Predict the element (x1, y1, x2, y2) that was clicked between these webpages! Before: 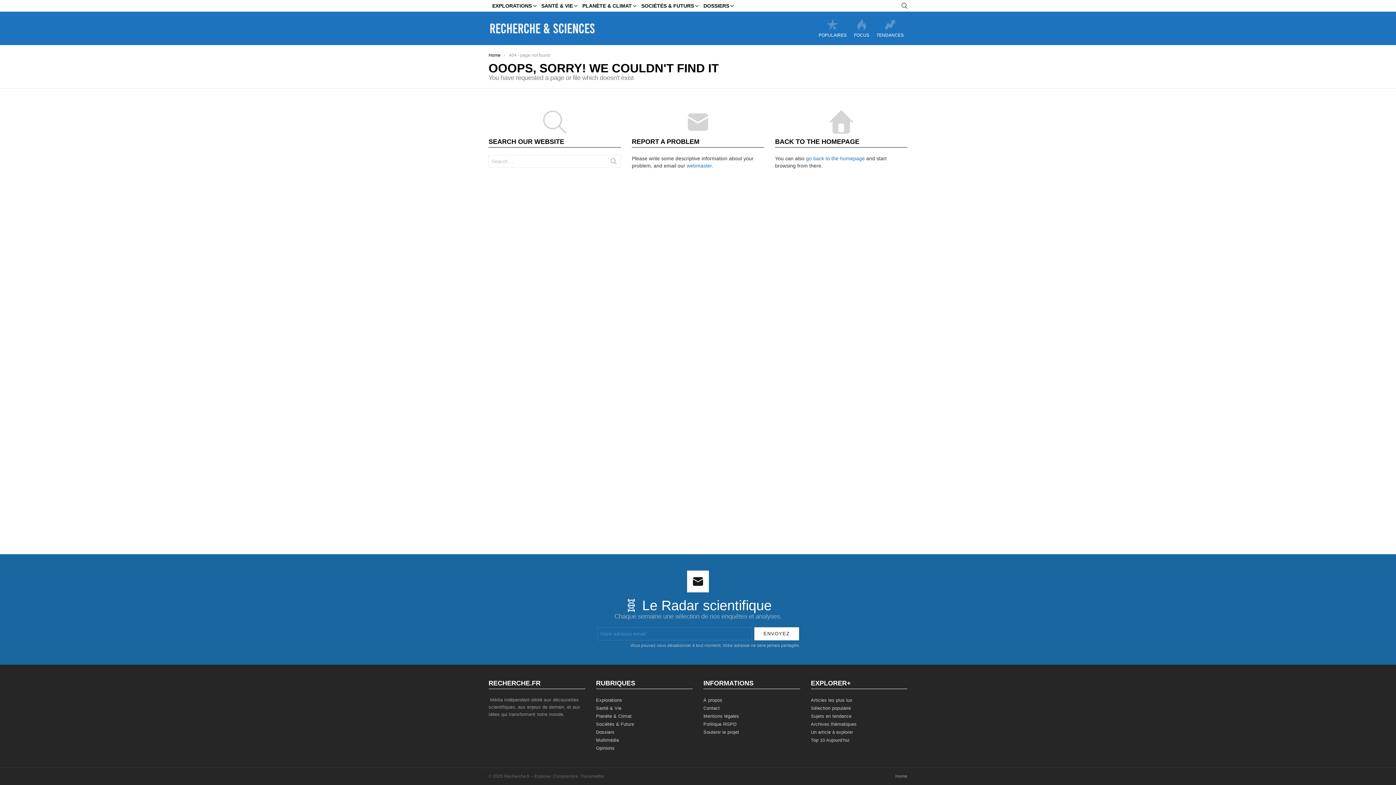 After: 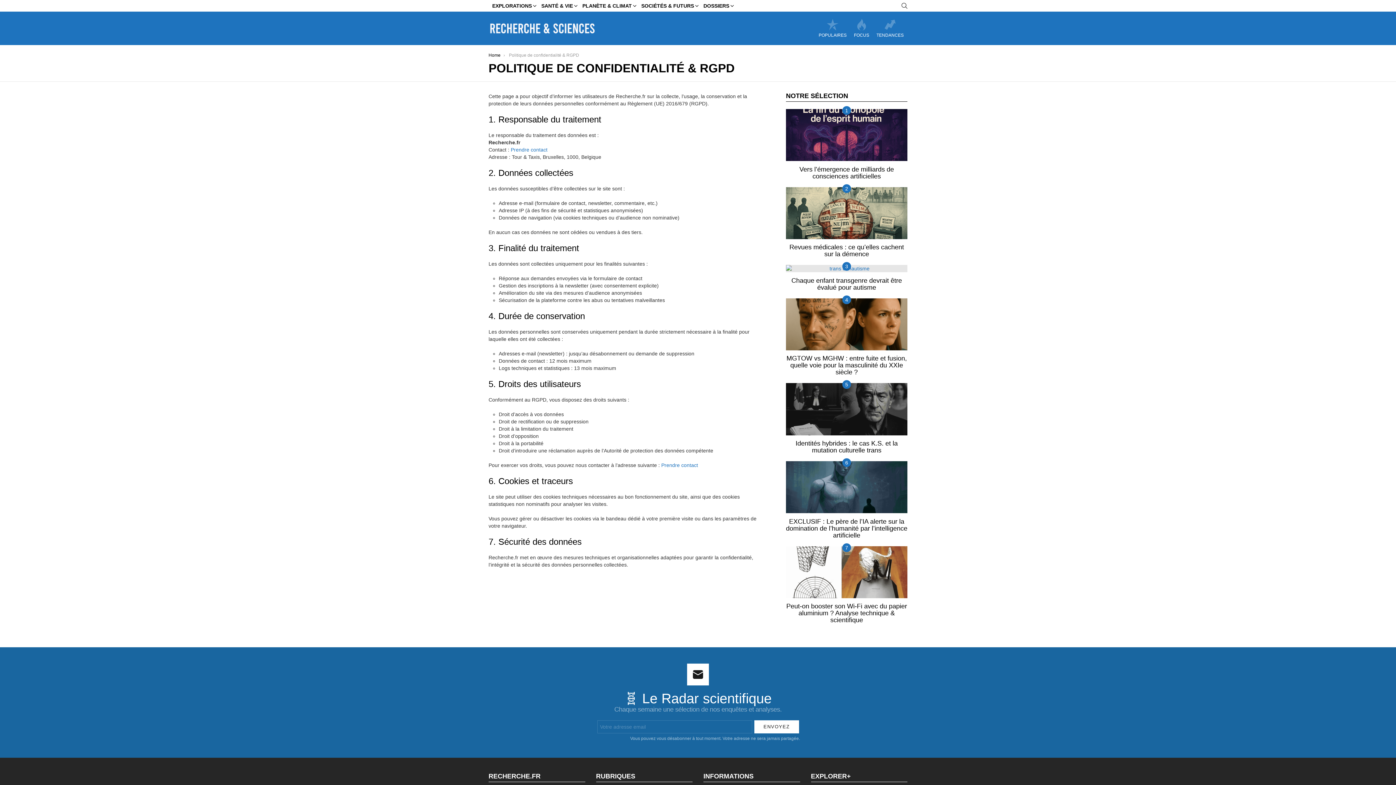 Action: label: Politique RGPD bbox: (703, 722, 736, 727)